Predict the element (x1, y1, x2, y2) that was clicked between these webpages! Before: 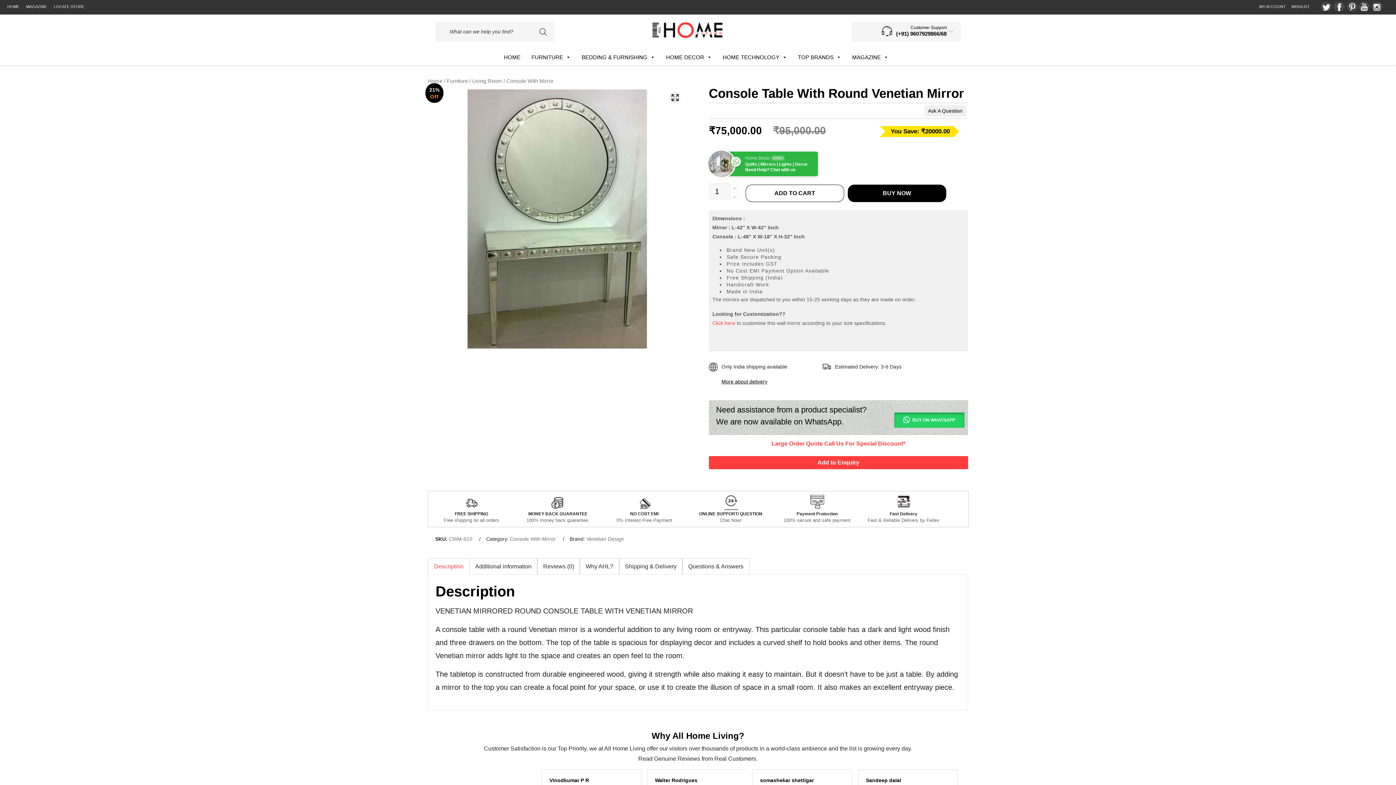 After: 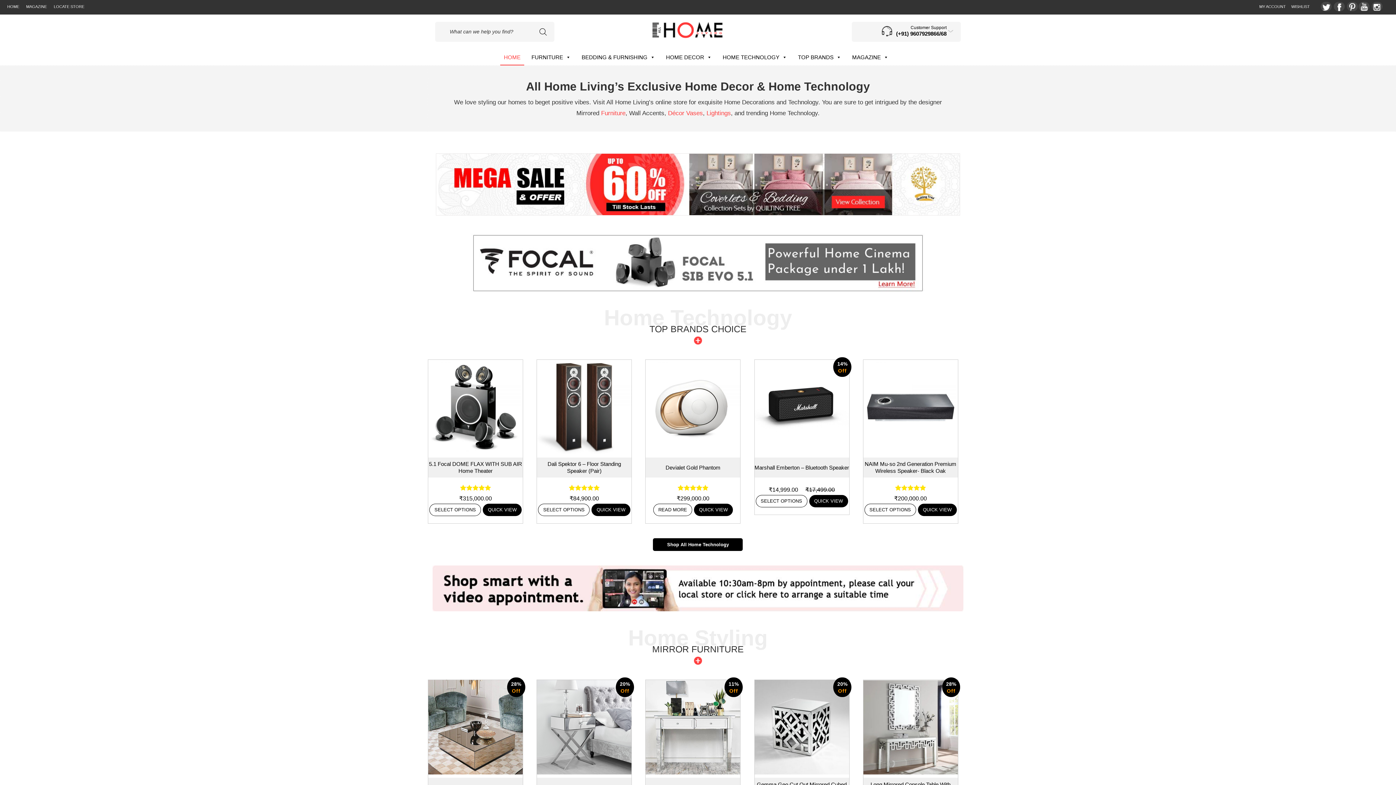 Action: bbox: (500, 49, 524, 65) label: HOME